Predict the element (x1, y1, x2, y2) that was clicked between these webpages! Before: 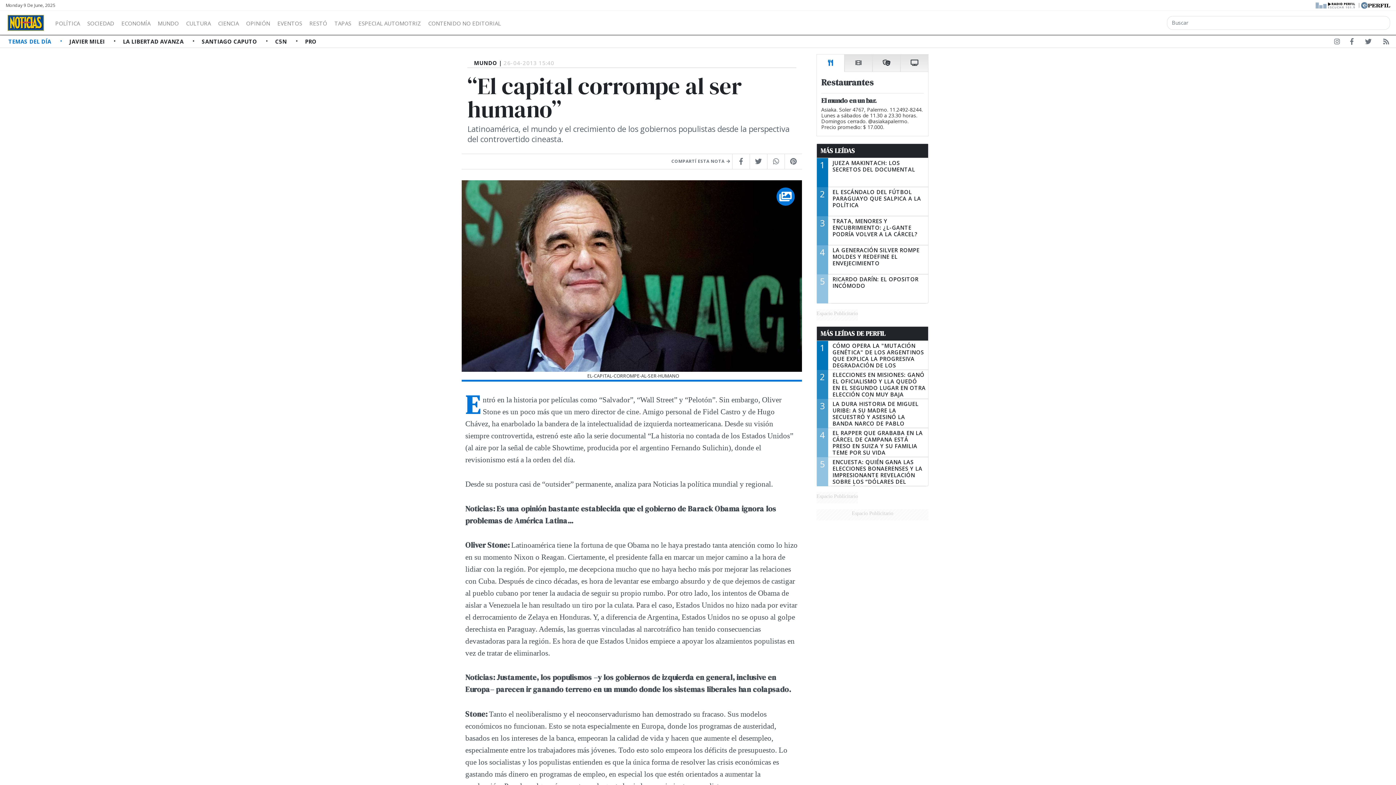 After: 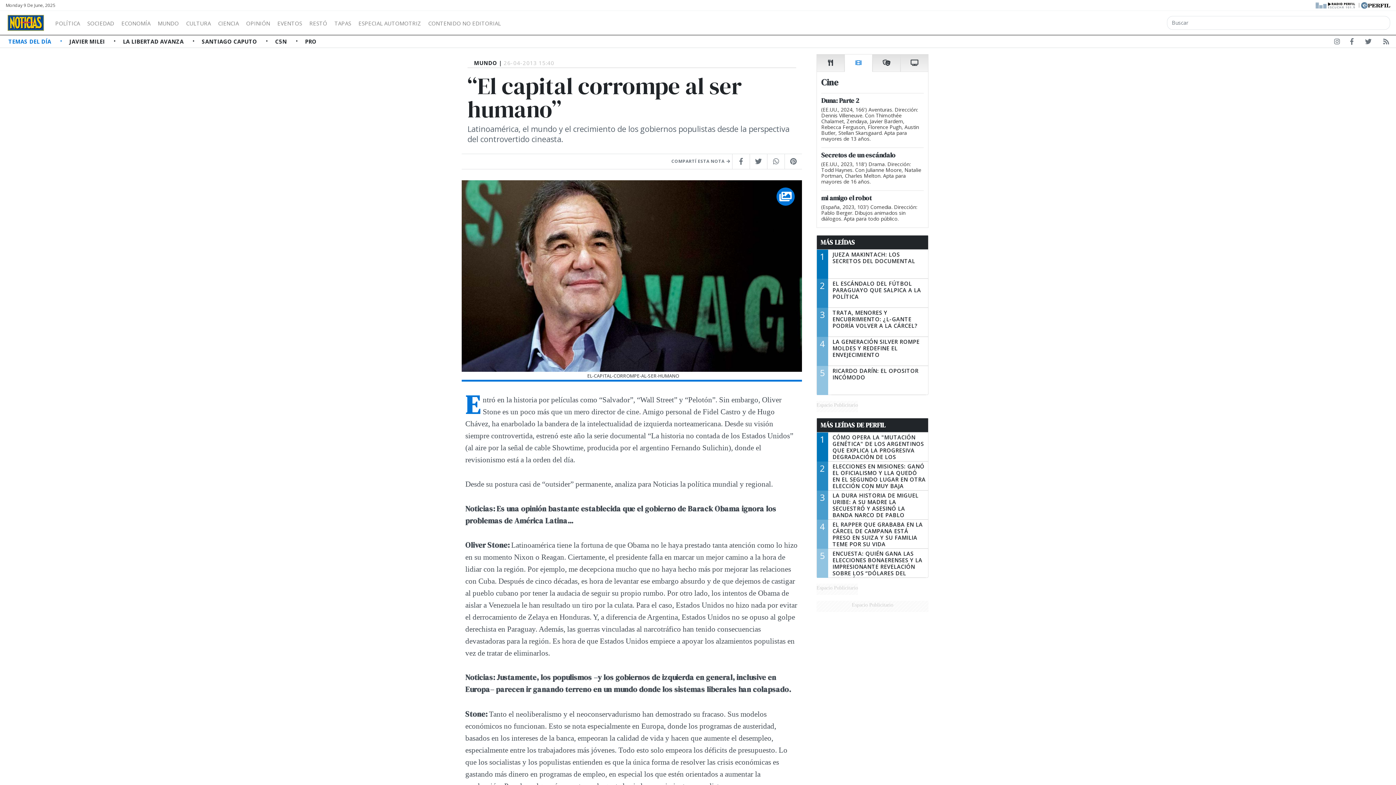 Action: bbox: (844, 54, 872, 72)